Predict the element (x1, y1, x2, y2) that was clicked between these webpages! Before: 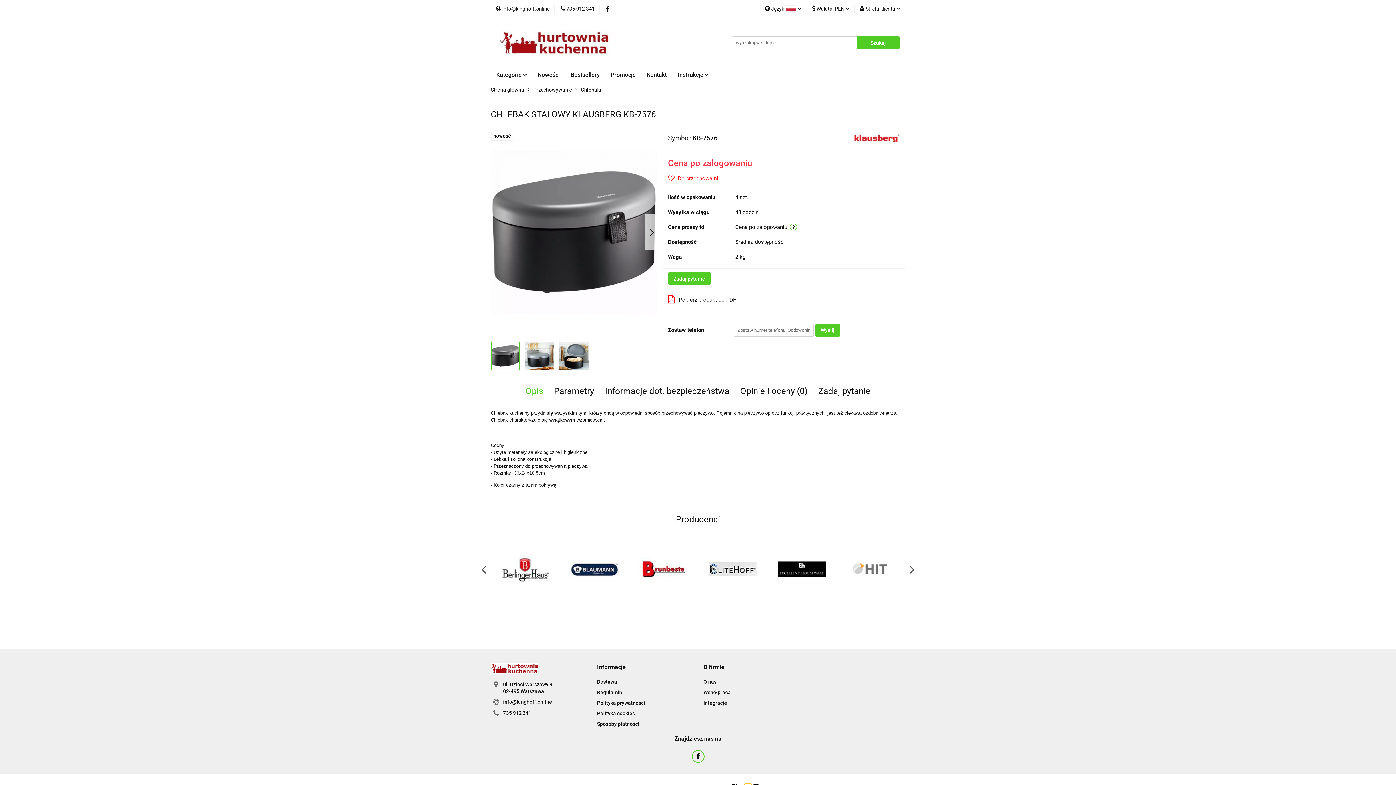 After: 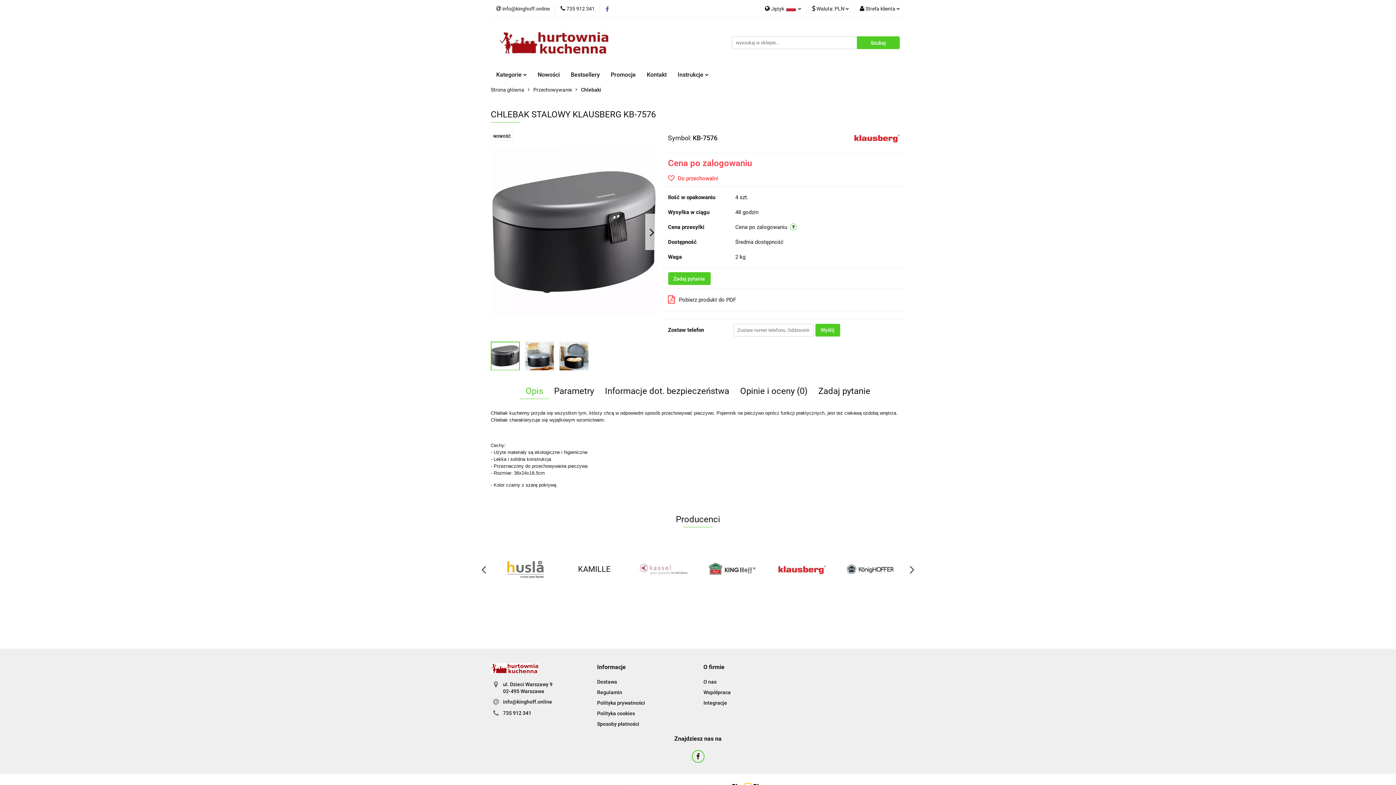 Action: bbox: (605, 6, 609, 11)